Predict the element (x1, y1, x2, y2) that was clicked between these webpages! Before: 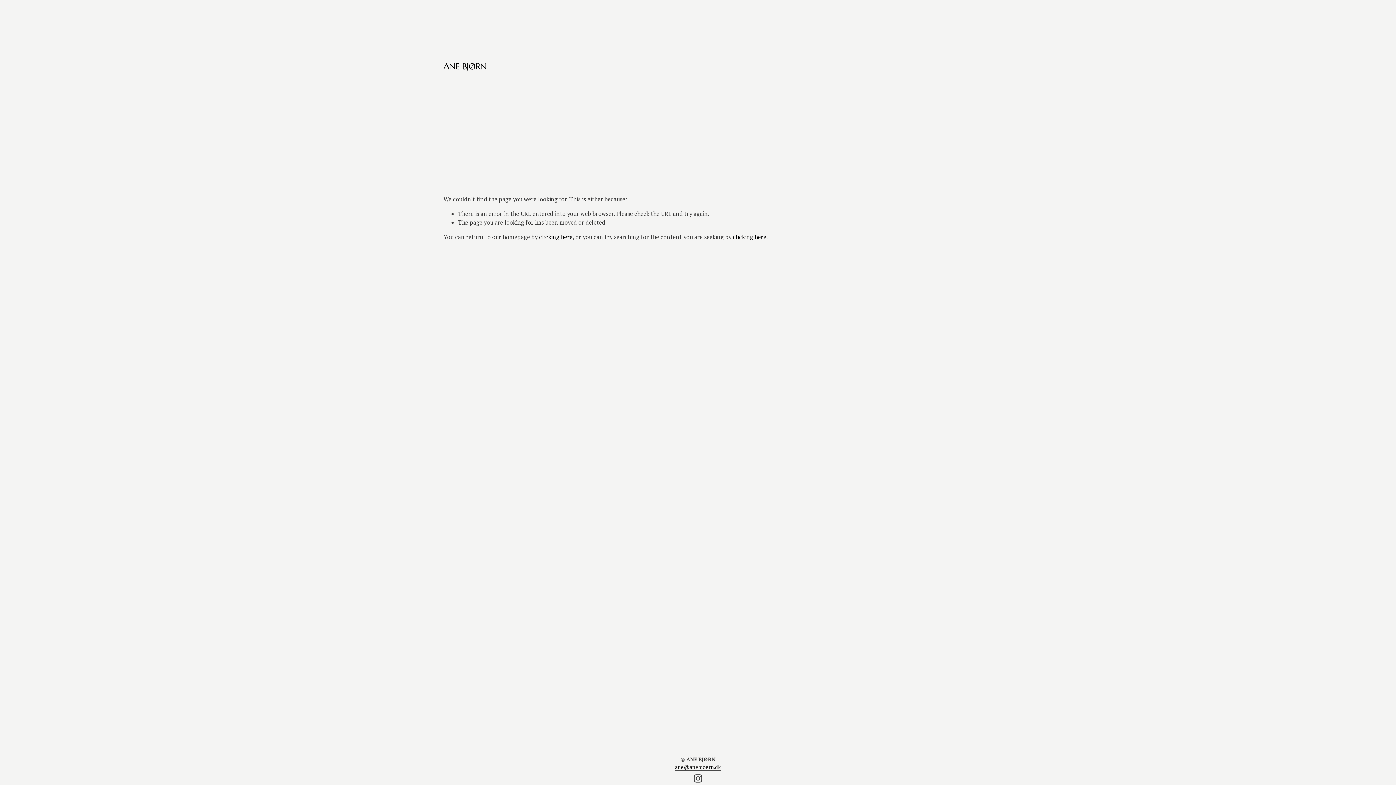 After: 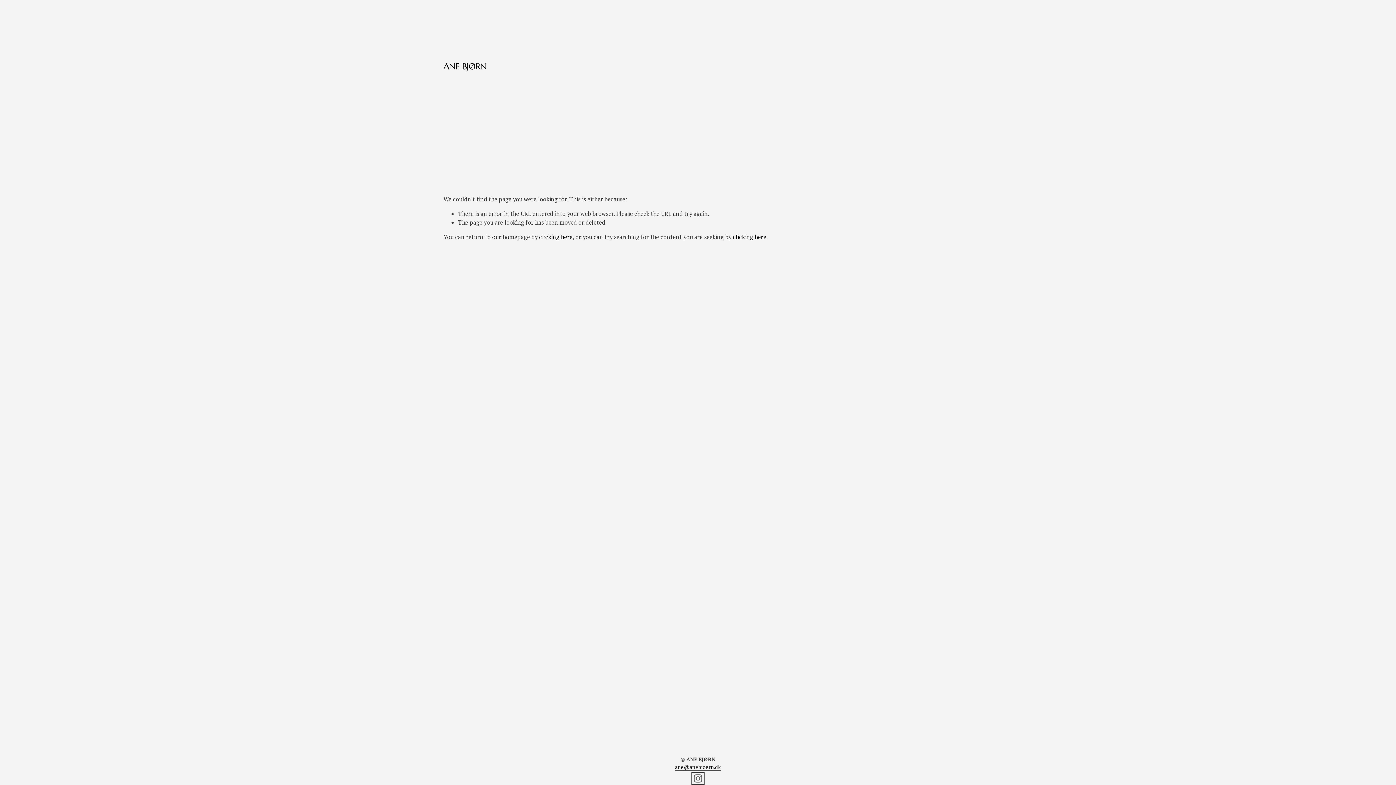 Action: bbox: (693, 774, 702, 783) label: Instagram